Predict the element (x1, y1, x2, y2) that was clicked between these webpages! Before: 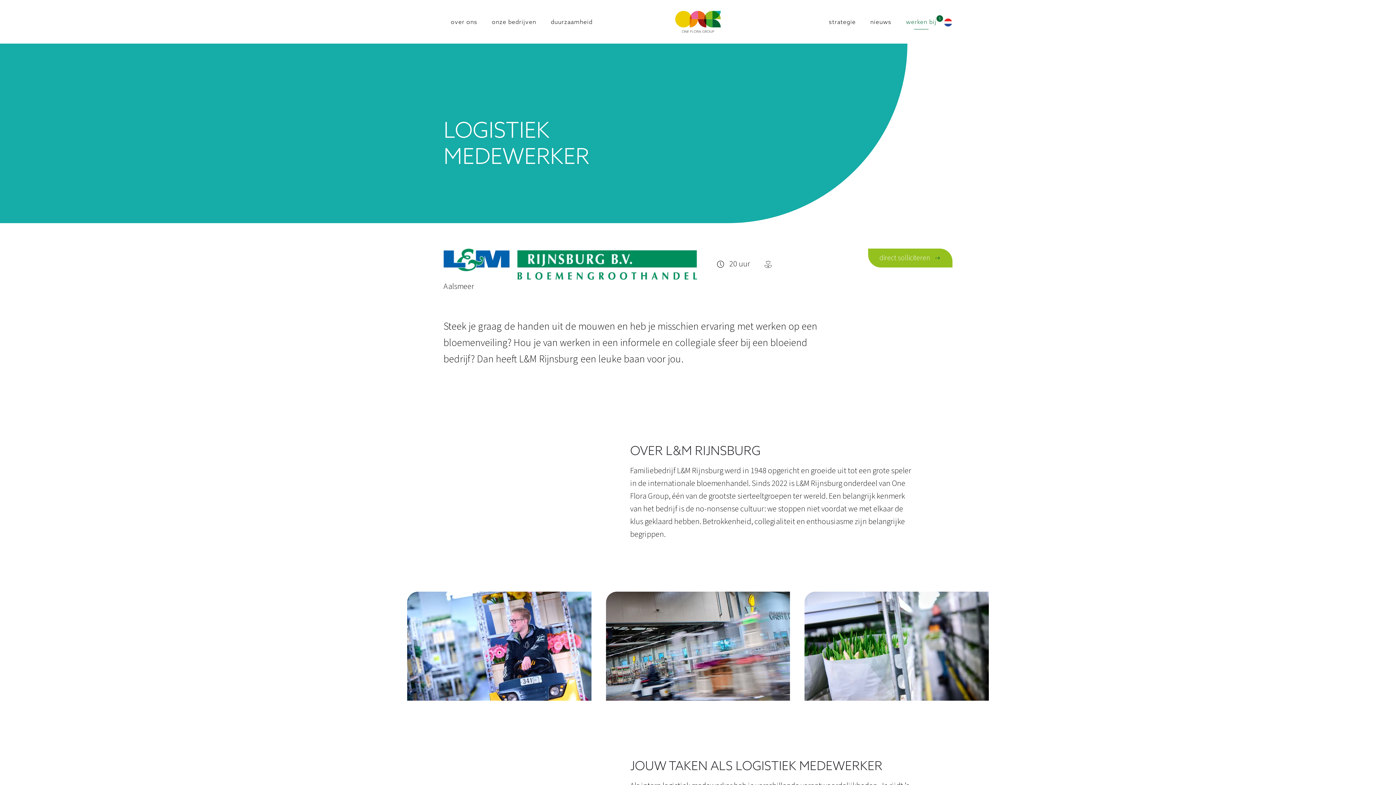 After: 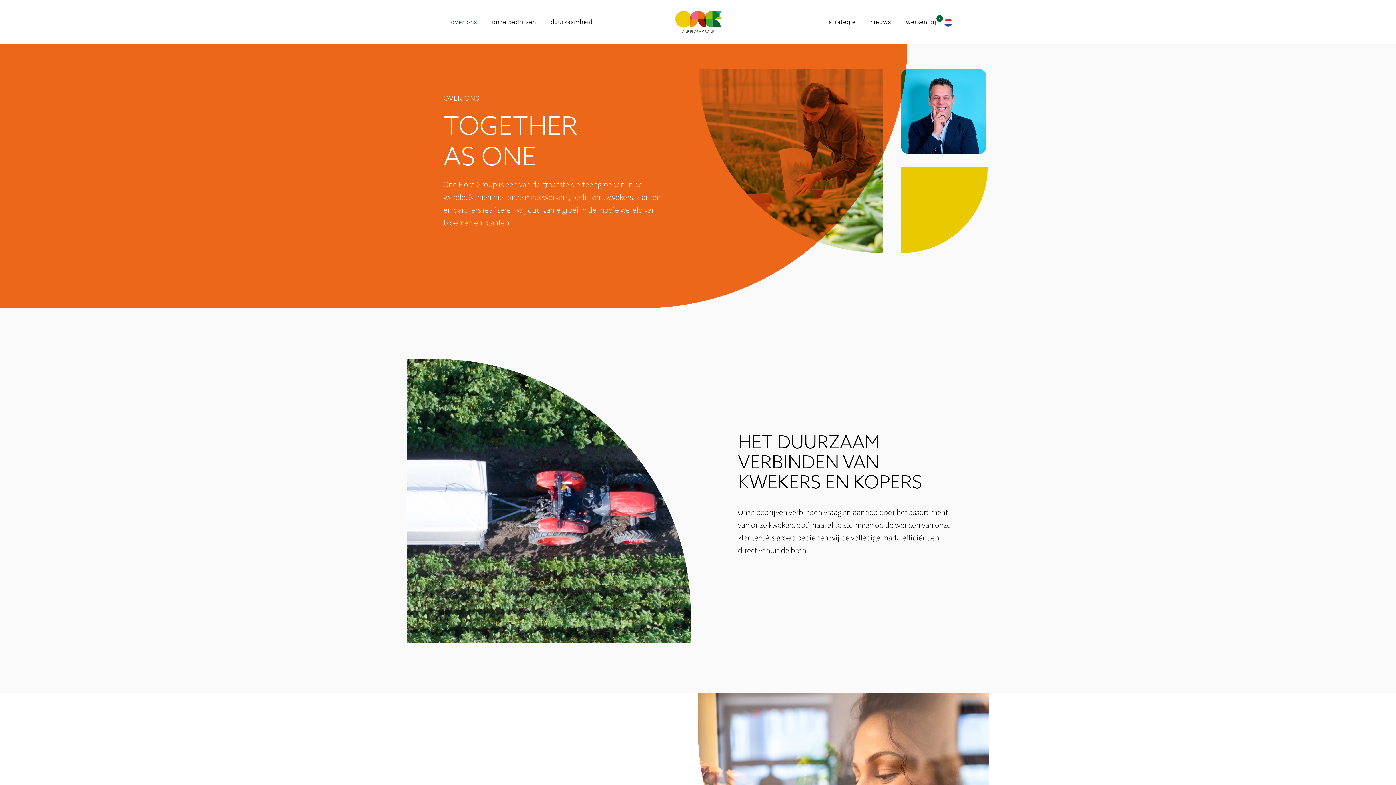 Action: bbox: (443, 0, 484, 43) label: over ons